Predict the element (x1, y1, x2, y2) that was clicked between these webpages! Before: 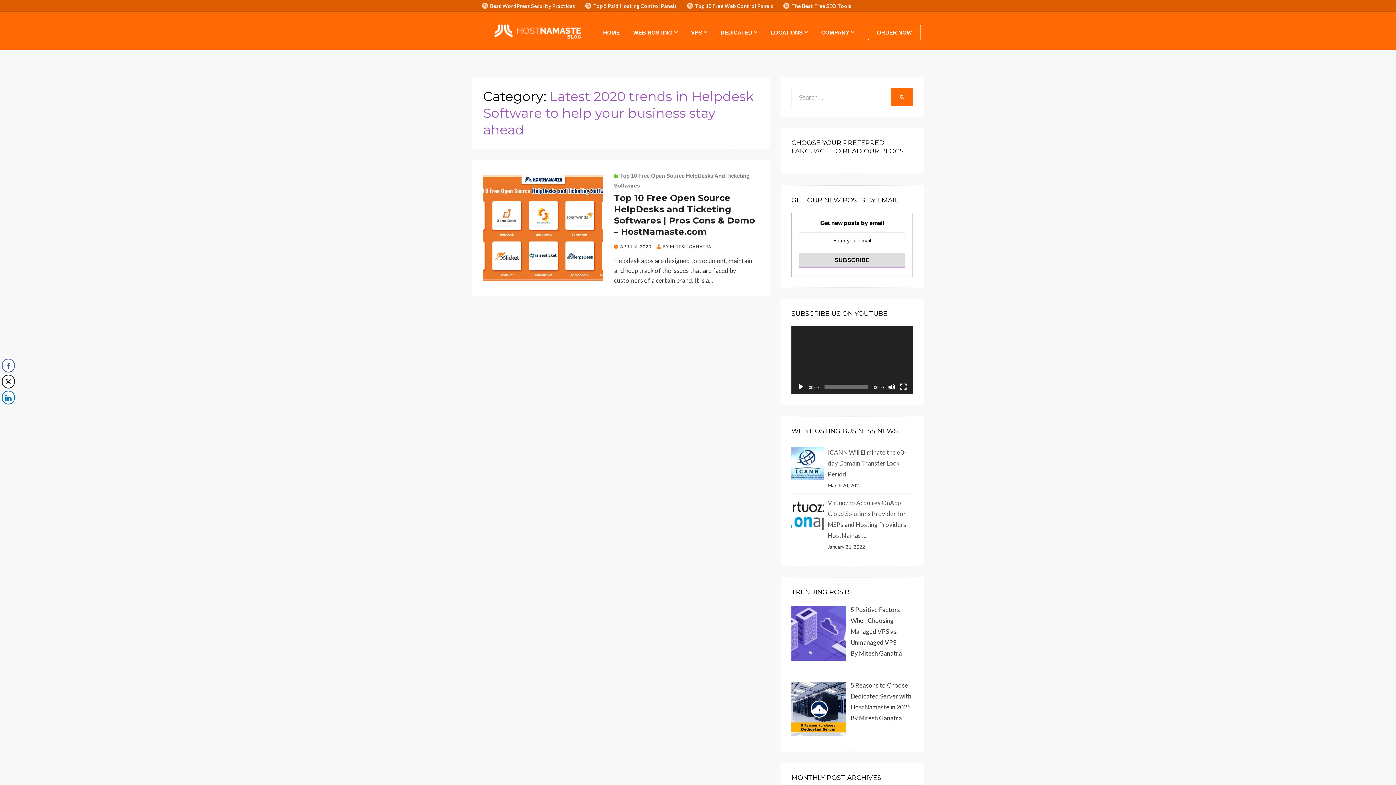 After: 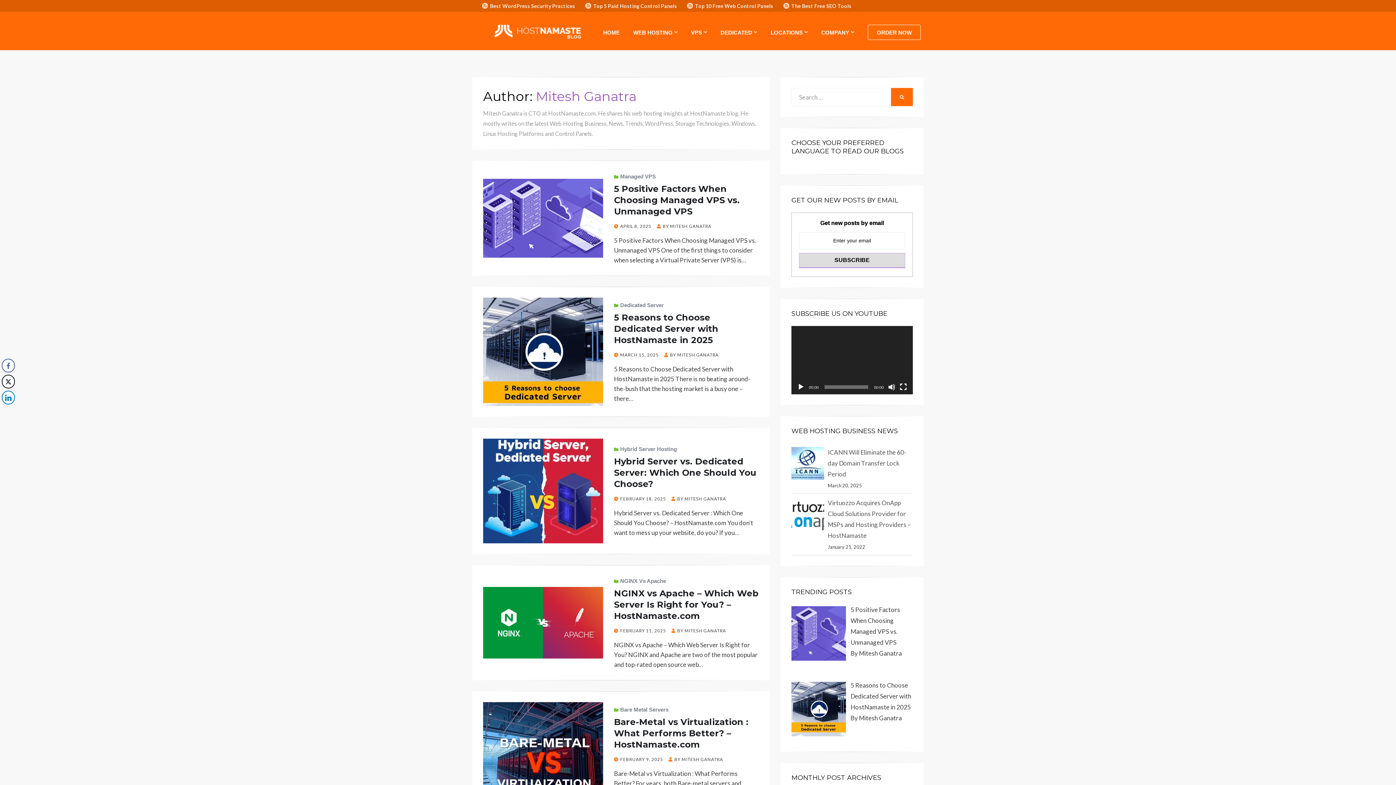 Action: bbox: (670, 244, 711, 249) label: MITESH GANATRA